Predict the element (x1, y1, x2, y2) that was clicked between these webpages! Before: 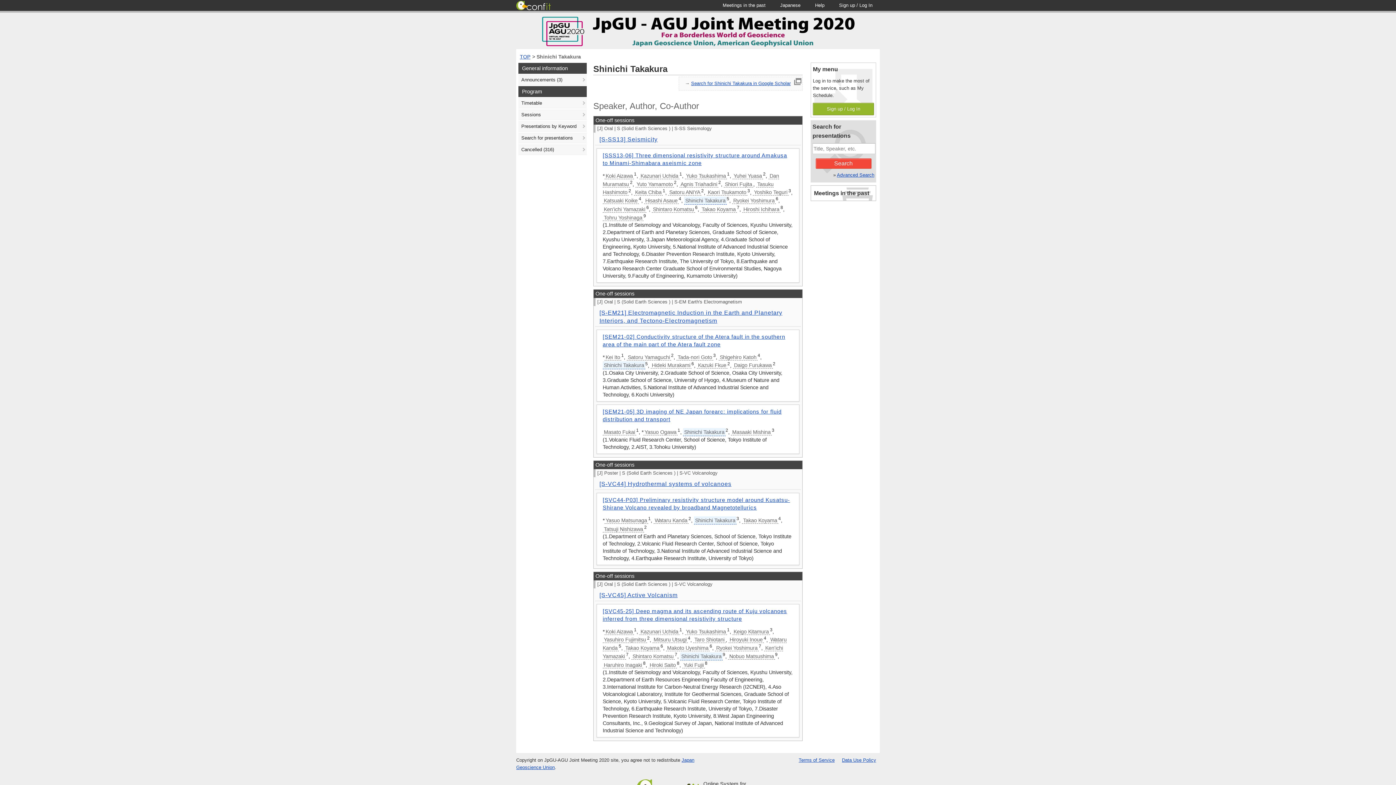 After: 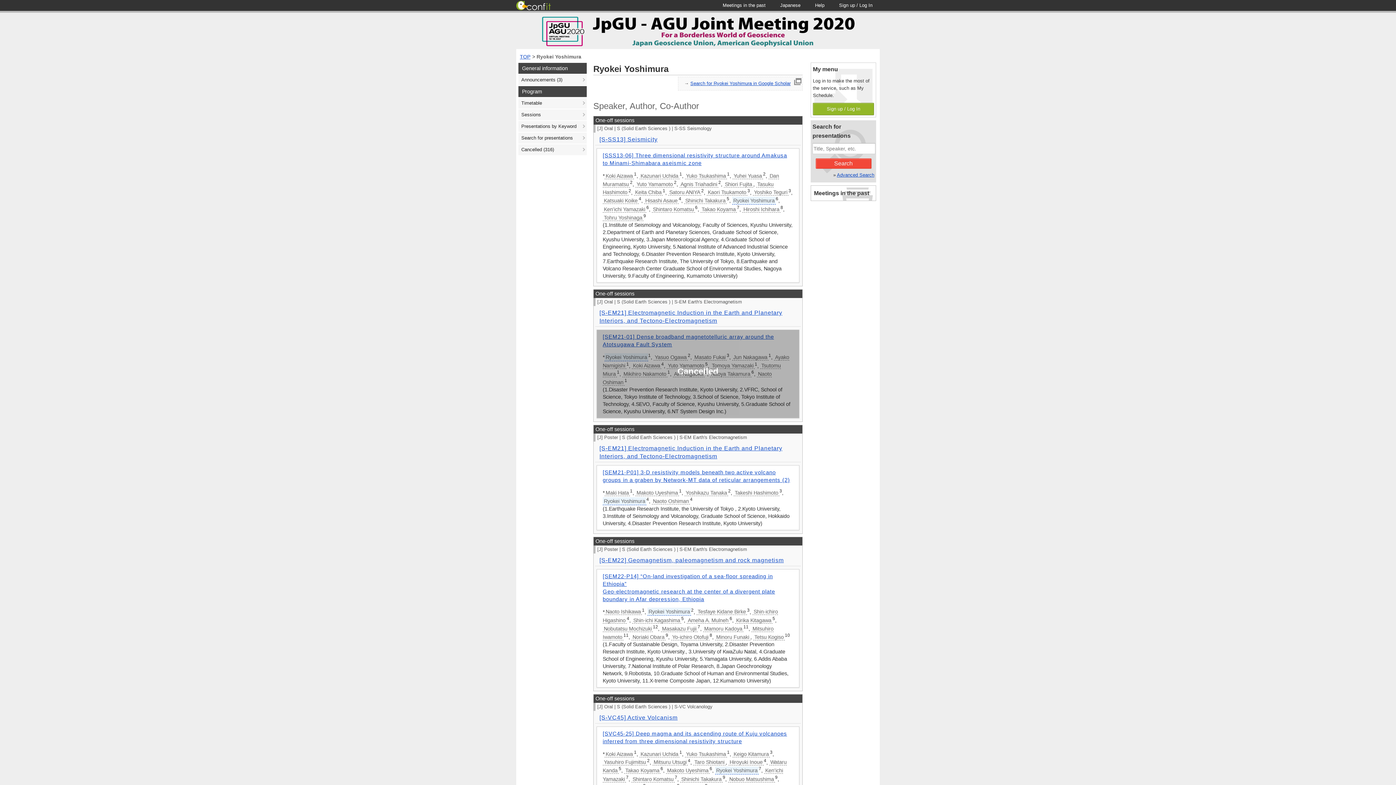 Action: label: Ryokei Yoshimura bbox: (732, 197, 776, 204)